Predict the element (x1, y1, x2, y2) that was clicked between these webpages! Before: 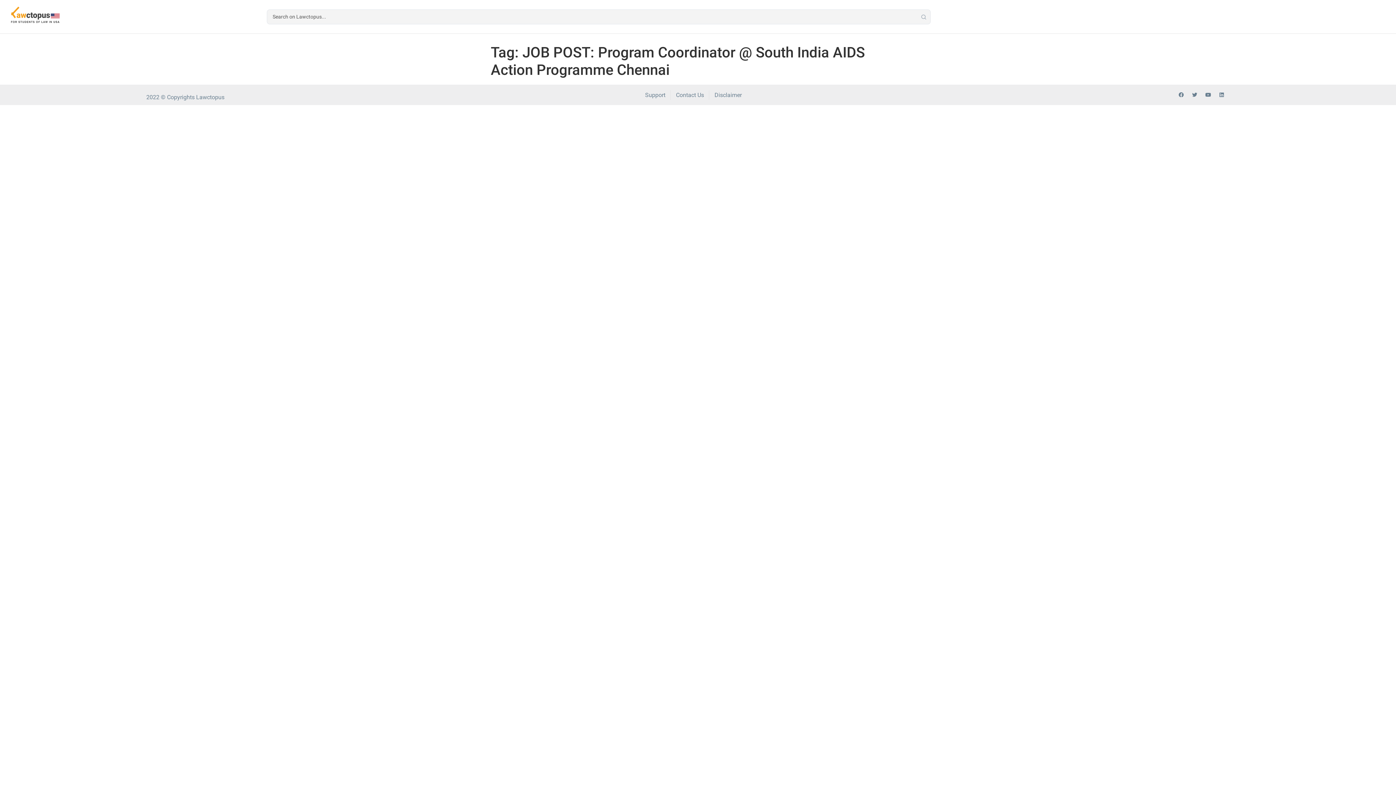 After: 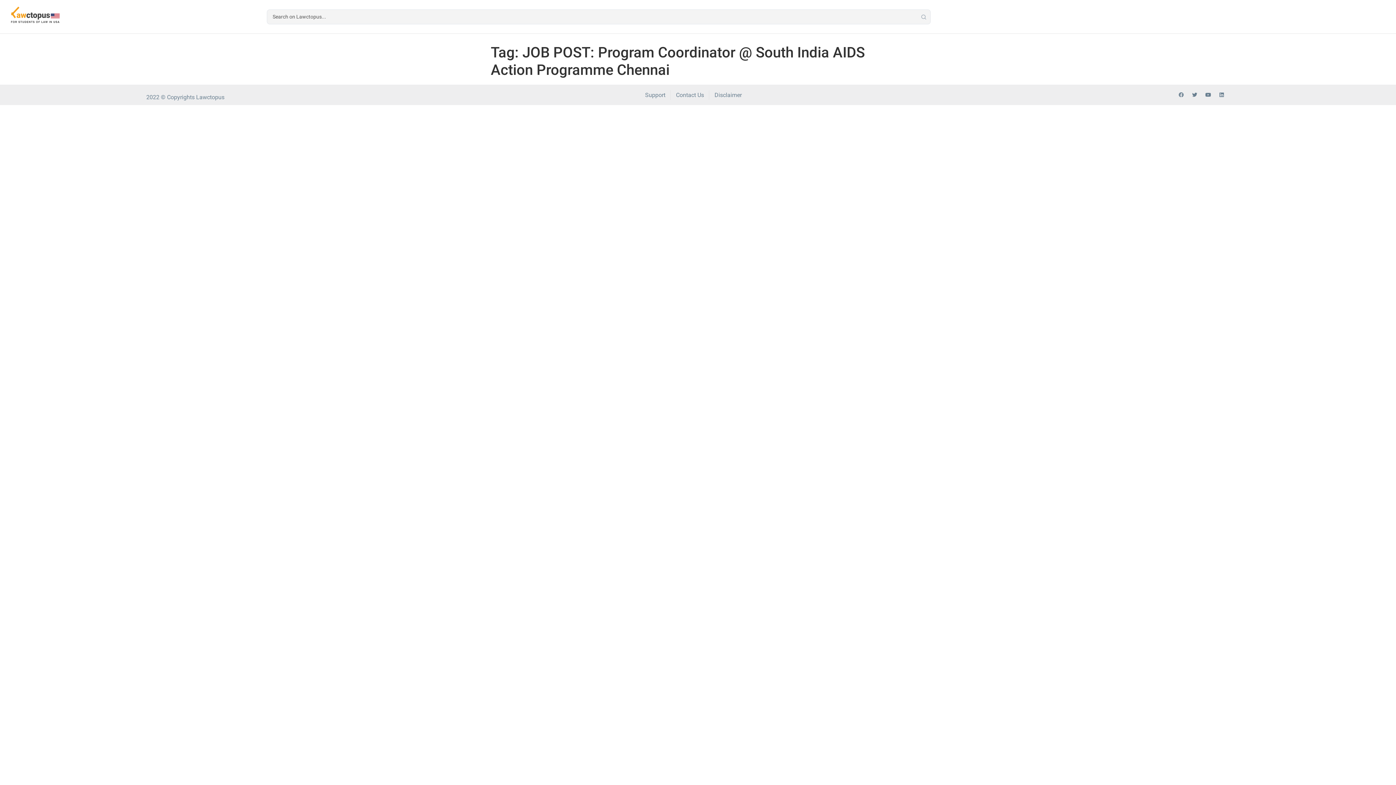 Action: label: Facebook bbox: (1176, 89, 1186, 100)